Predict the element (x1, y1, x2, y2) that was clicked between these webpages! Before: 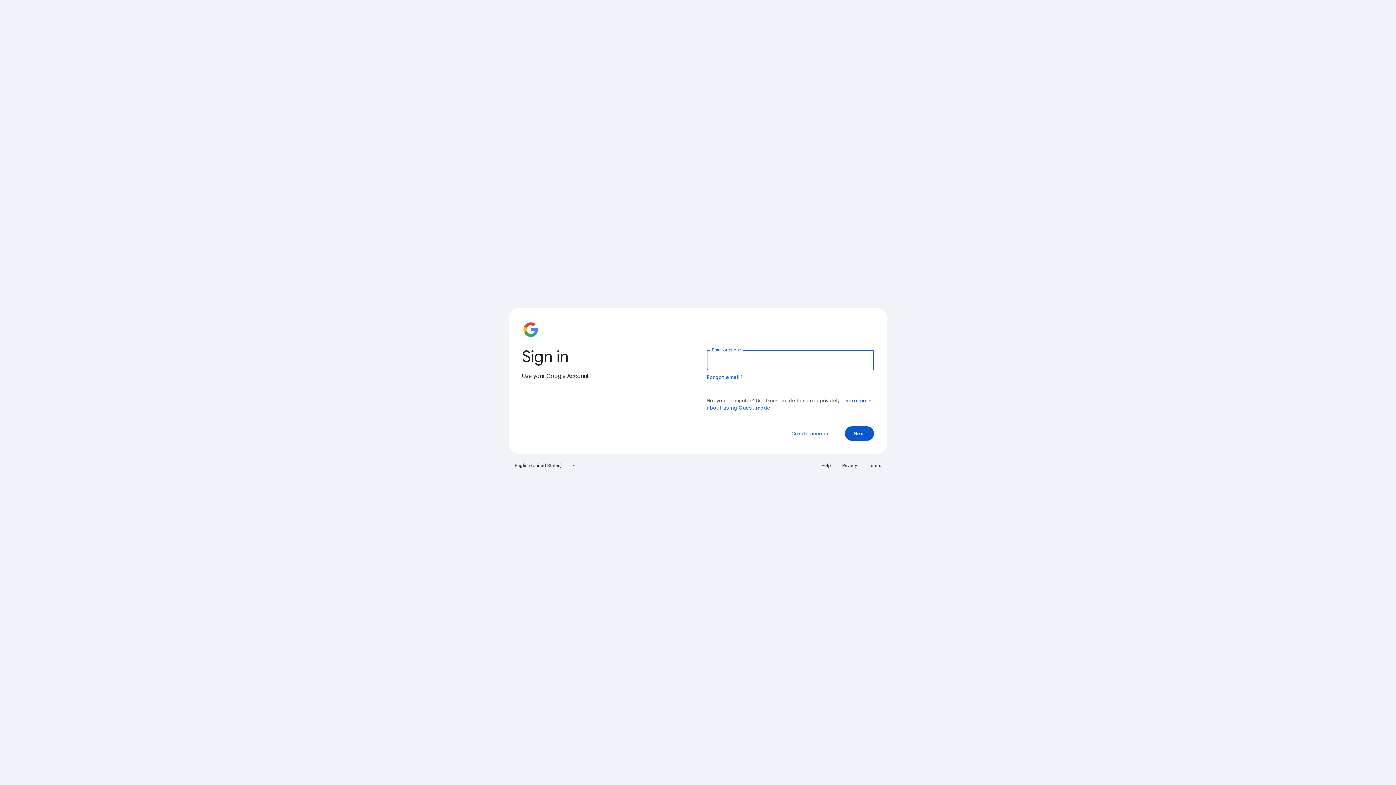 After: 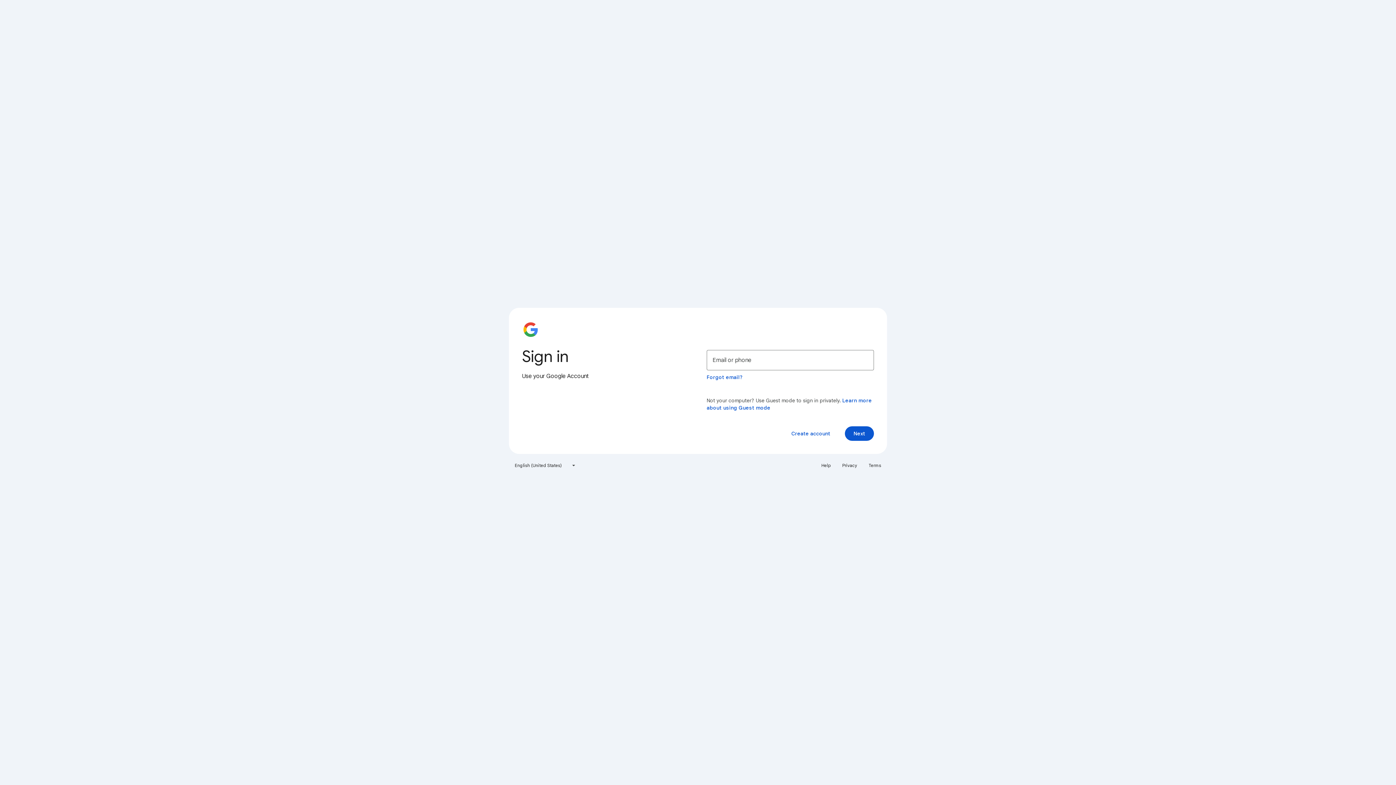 Action: label: Help bbox: (817, 460, 835, 471)